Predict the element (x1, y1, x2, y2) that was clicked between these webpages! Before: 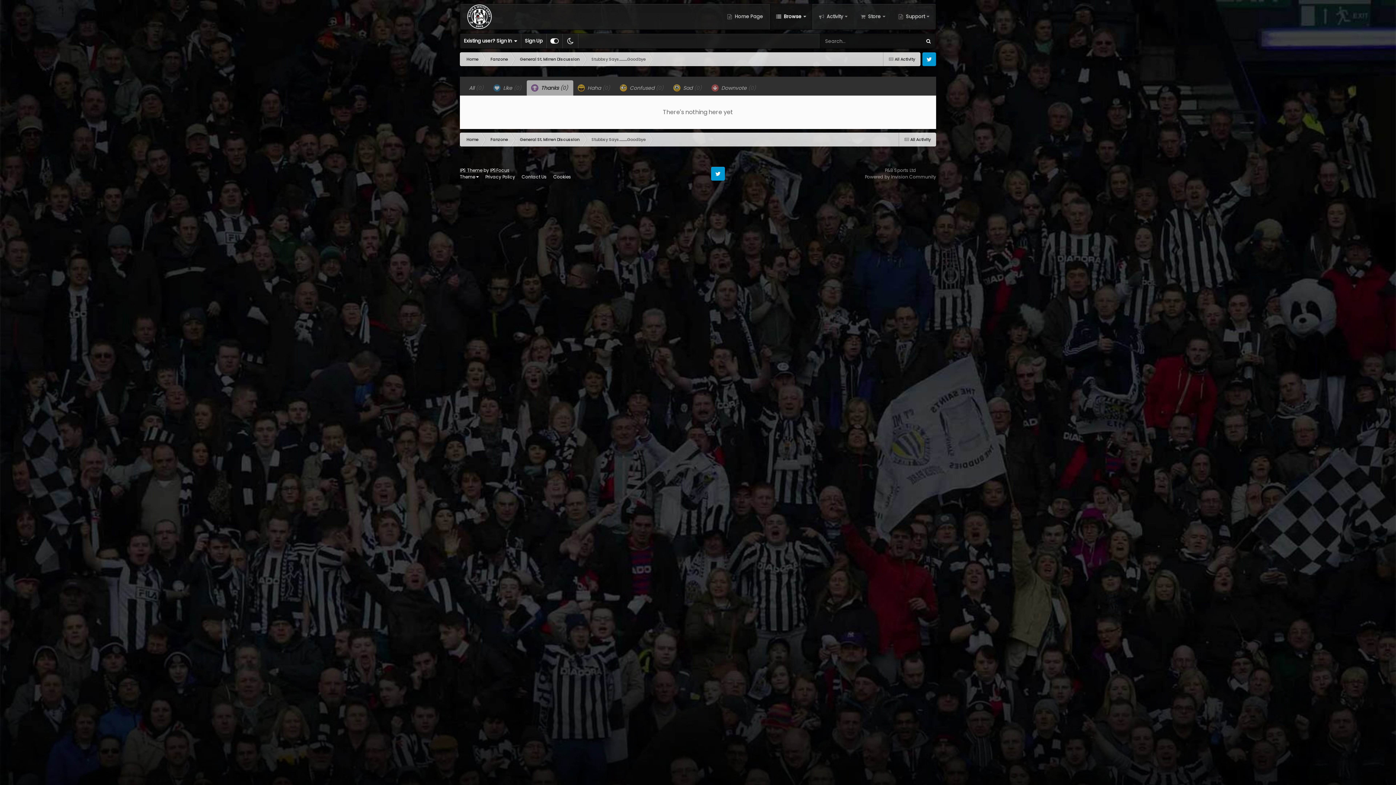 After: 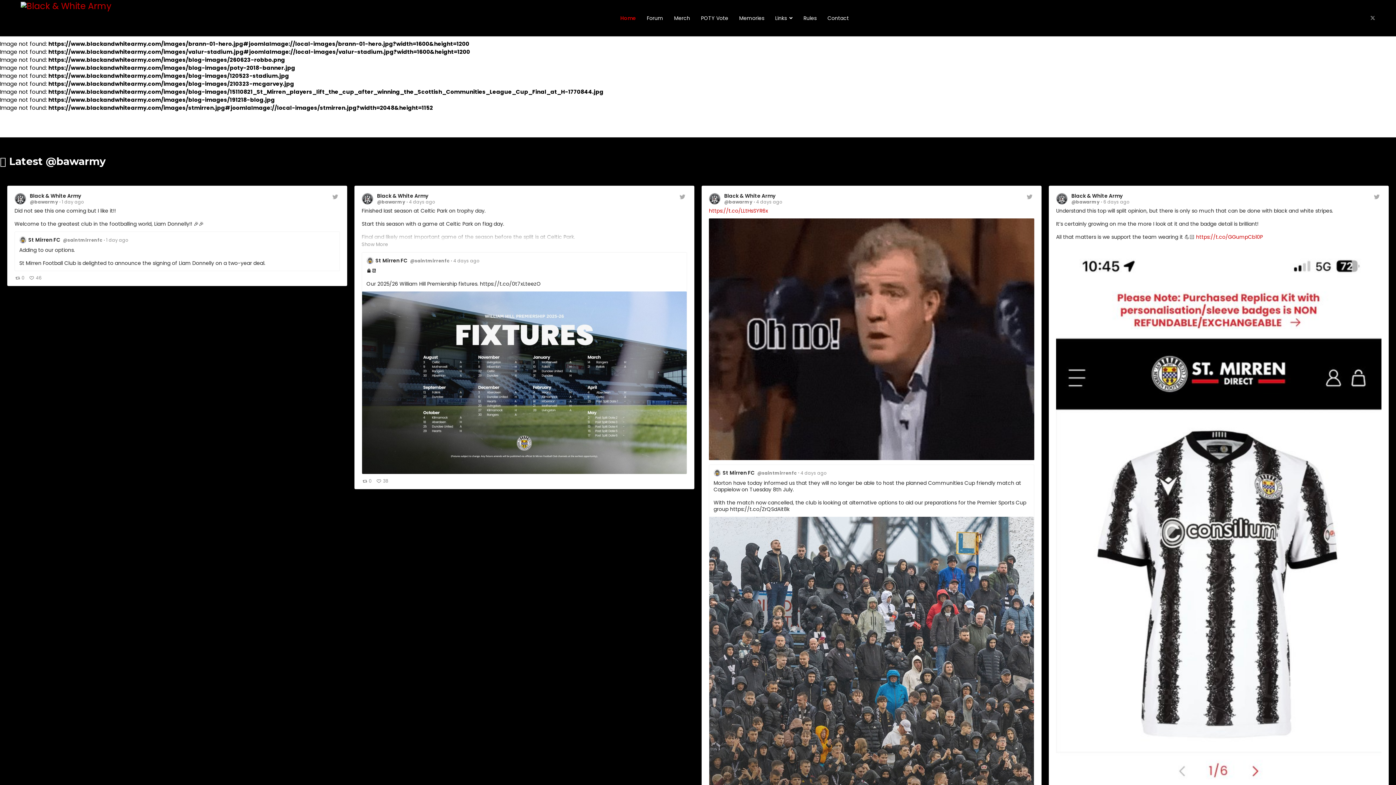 Action: label:  Home Page bbox: (720, 4, 769, 29)